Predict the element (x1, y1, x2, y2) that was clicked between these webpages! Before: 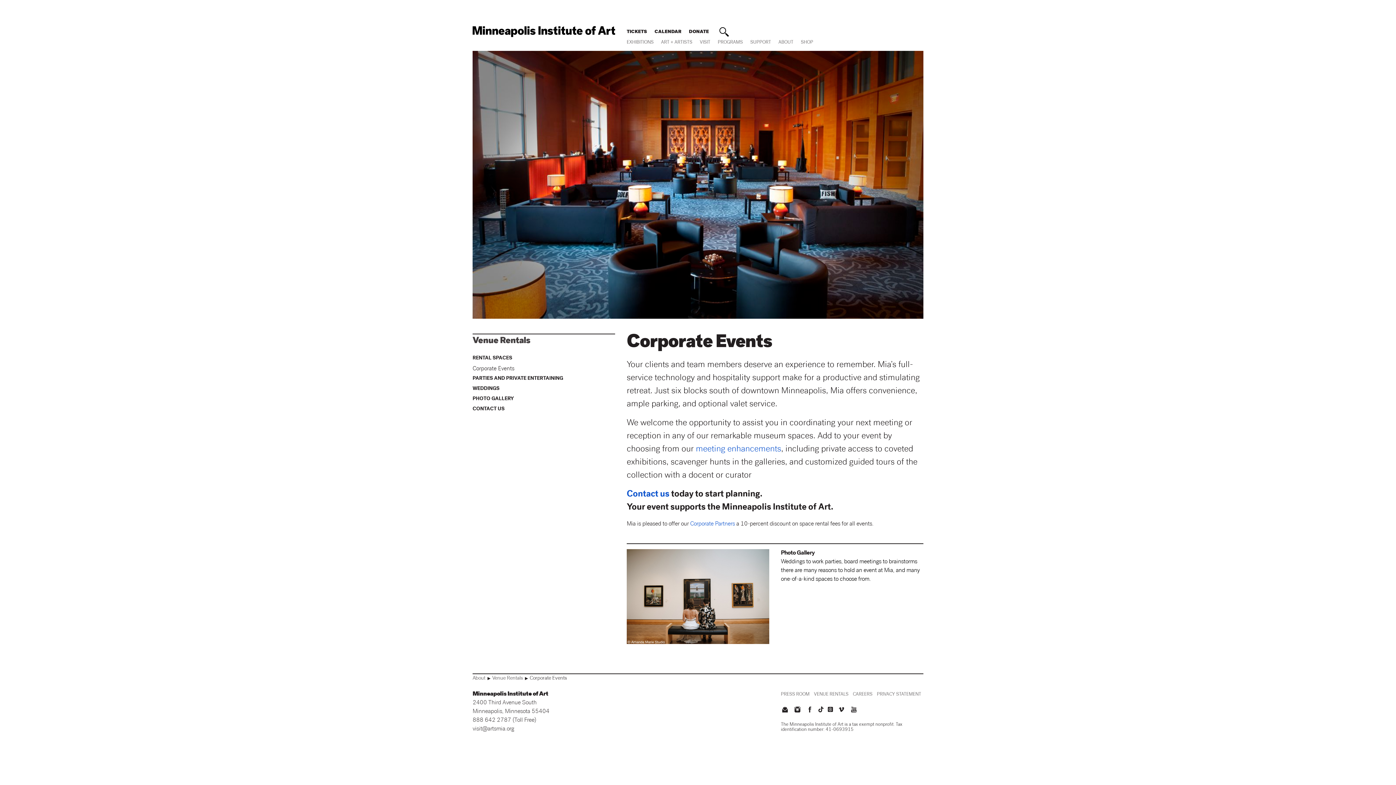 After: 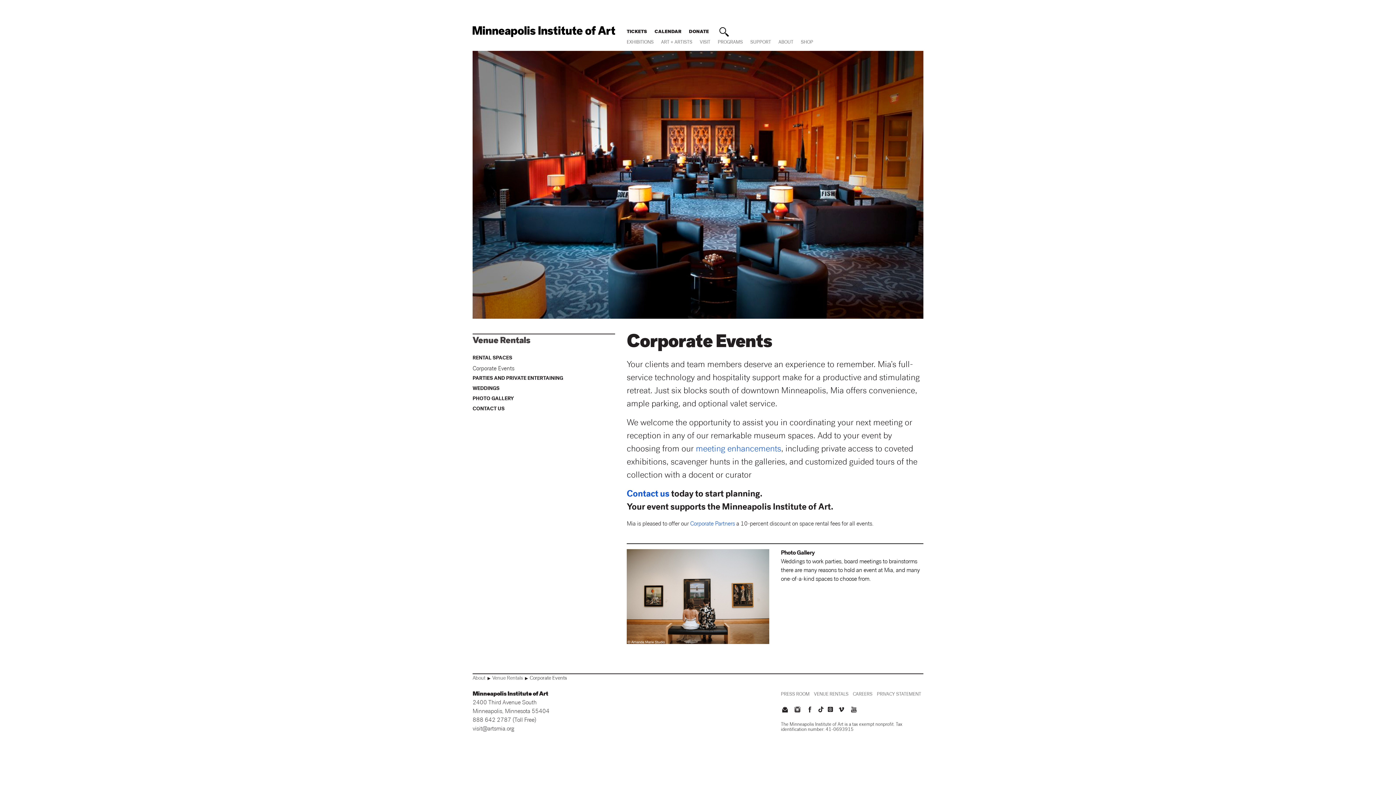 Action: bbox: (793, 707, 801, 713) label: instagram